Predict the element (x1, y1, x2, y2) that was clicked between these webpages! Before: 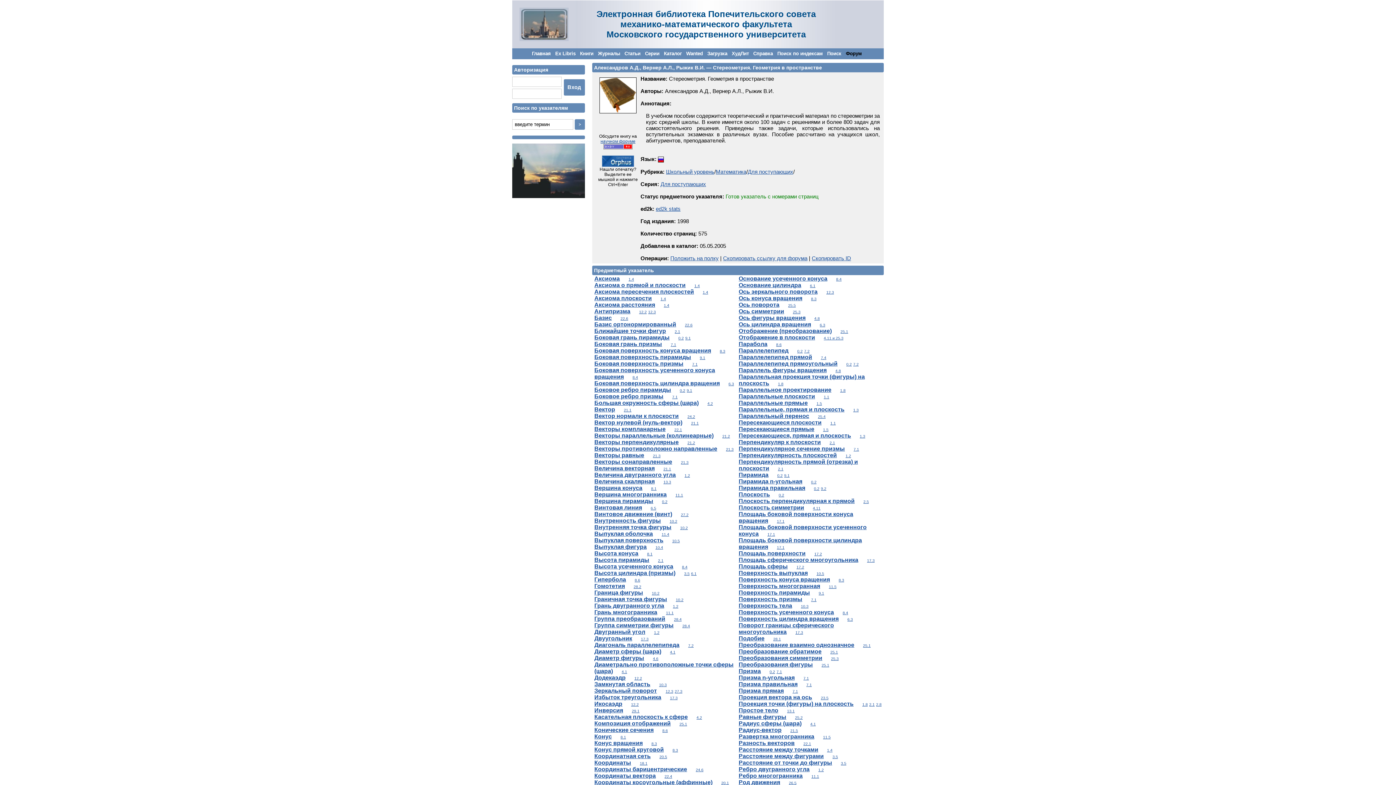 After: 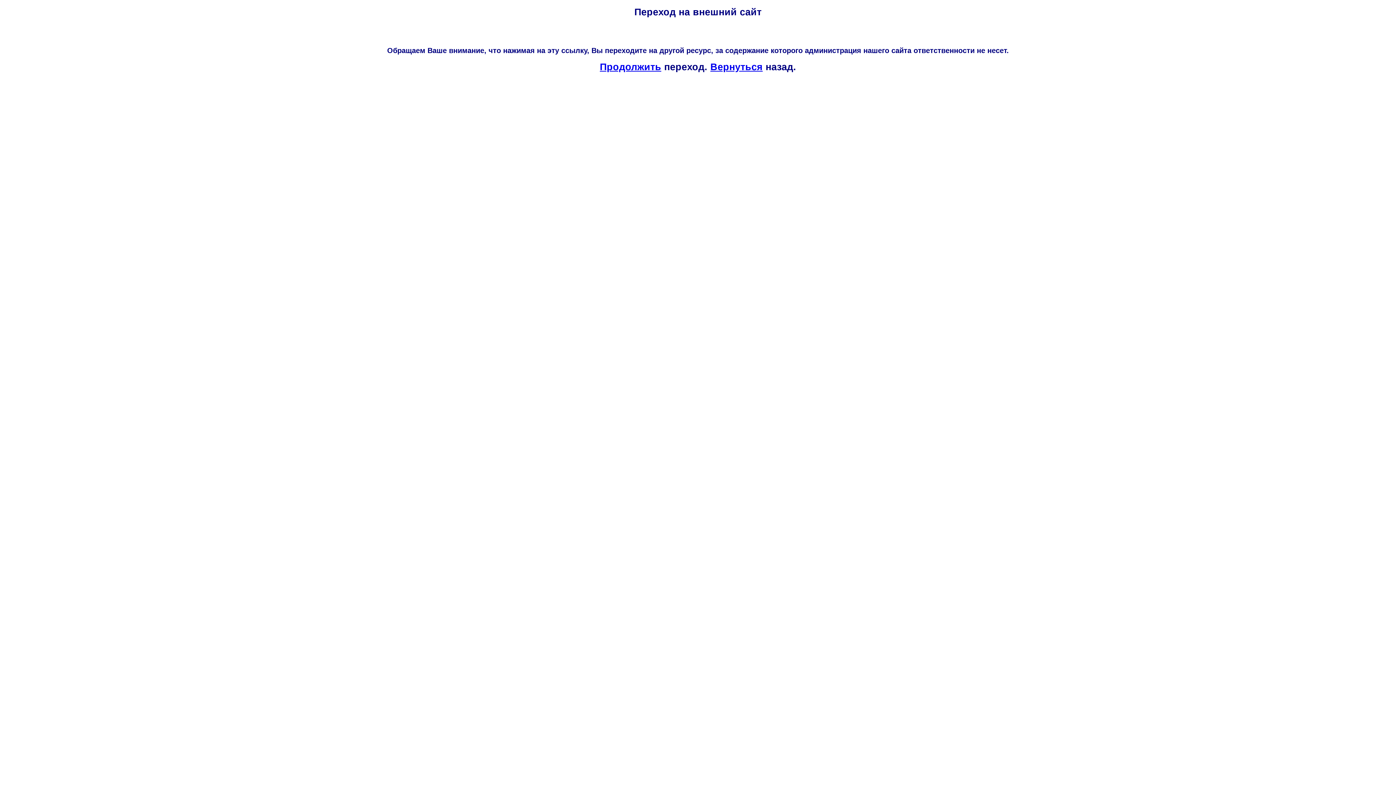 Action: bbox: (876, 702, 881, 706) label: 2.8